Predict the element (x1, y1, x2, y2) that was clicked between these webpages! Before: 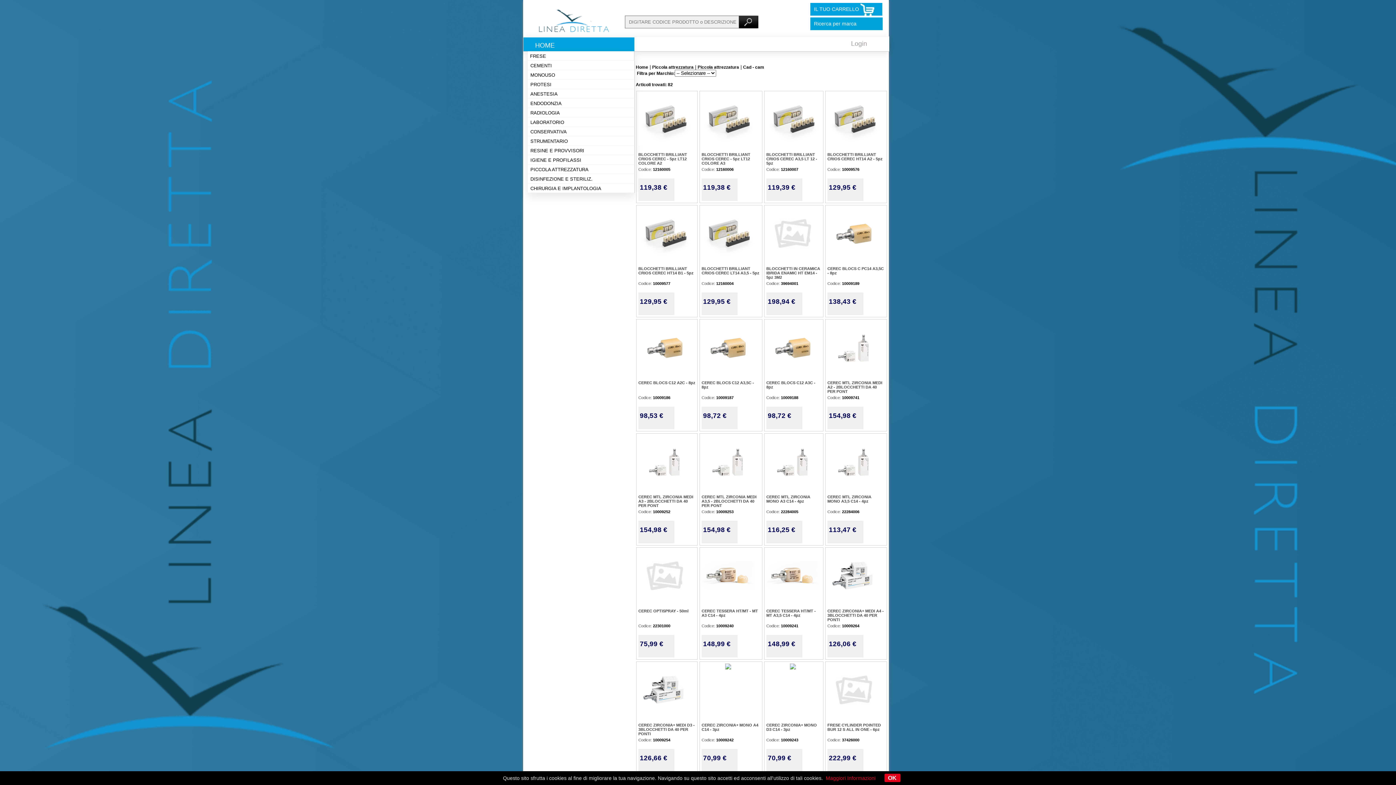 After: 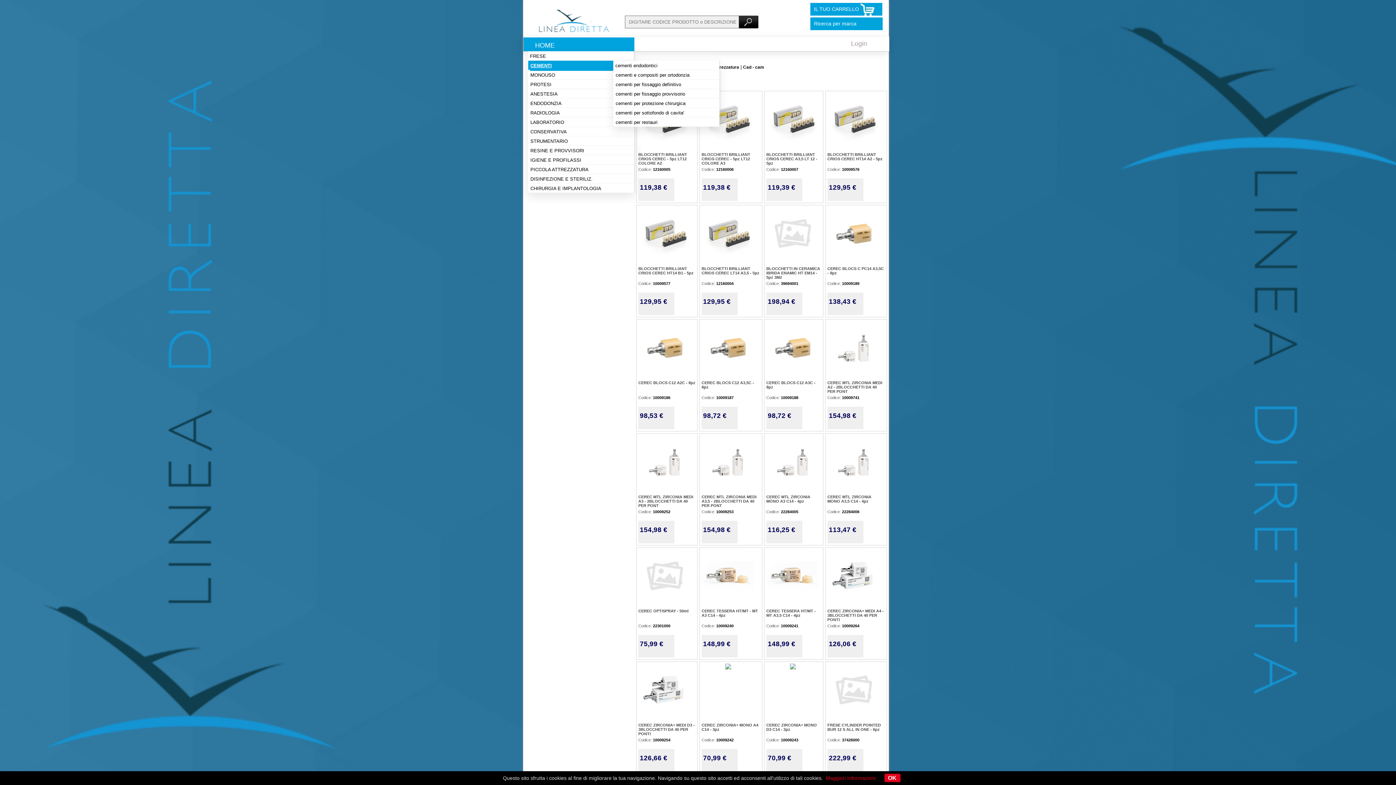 Action: label: CEMENTI bbox: (530, 60, 634, 70)